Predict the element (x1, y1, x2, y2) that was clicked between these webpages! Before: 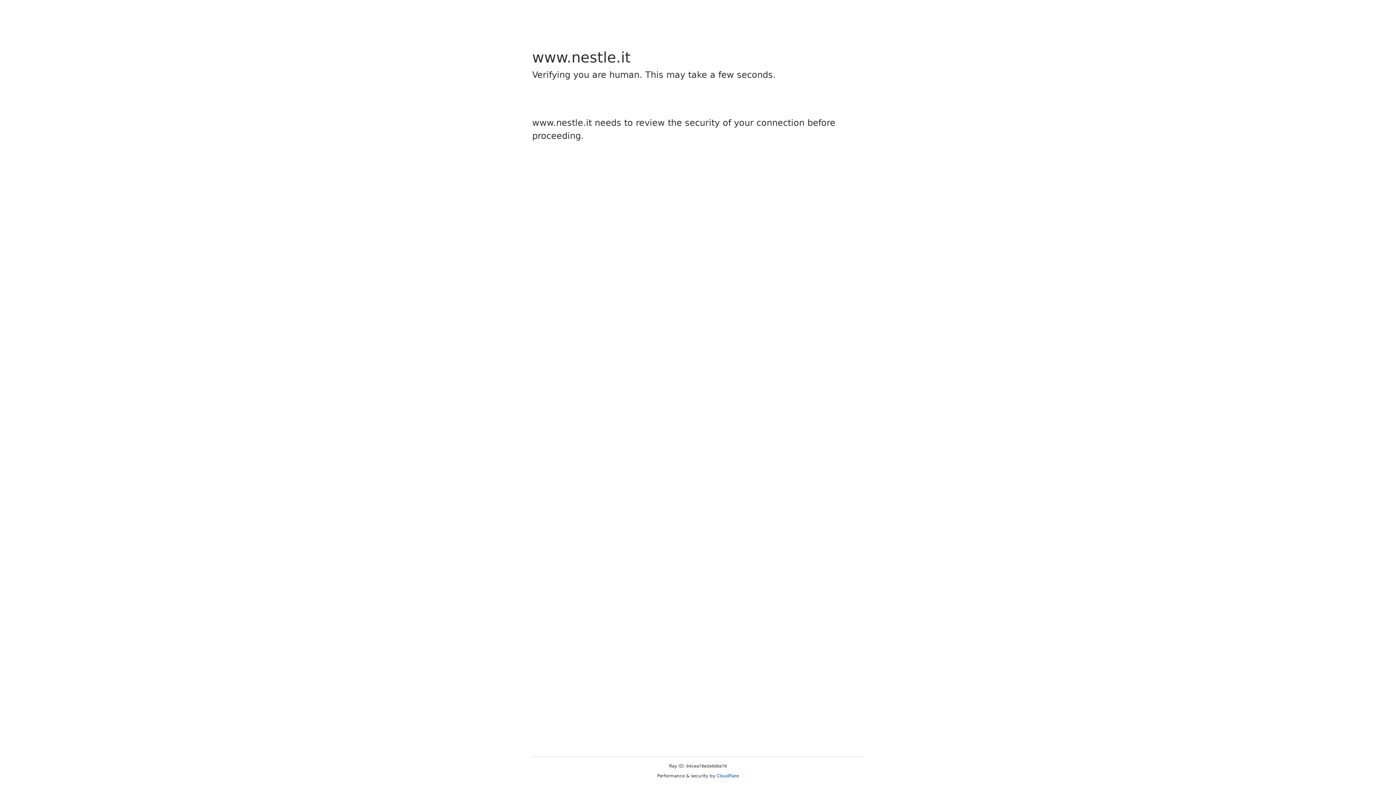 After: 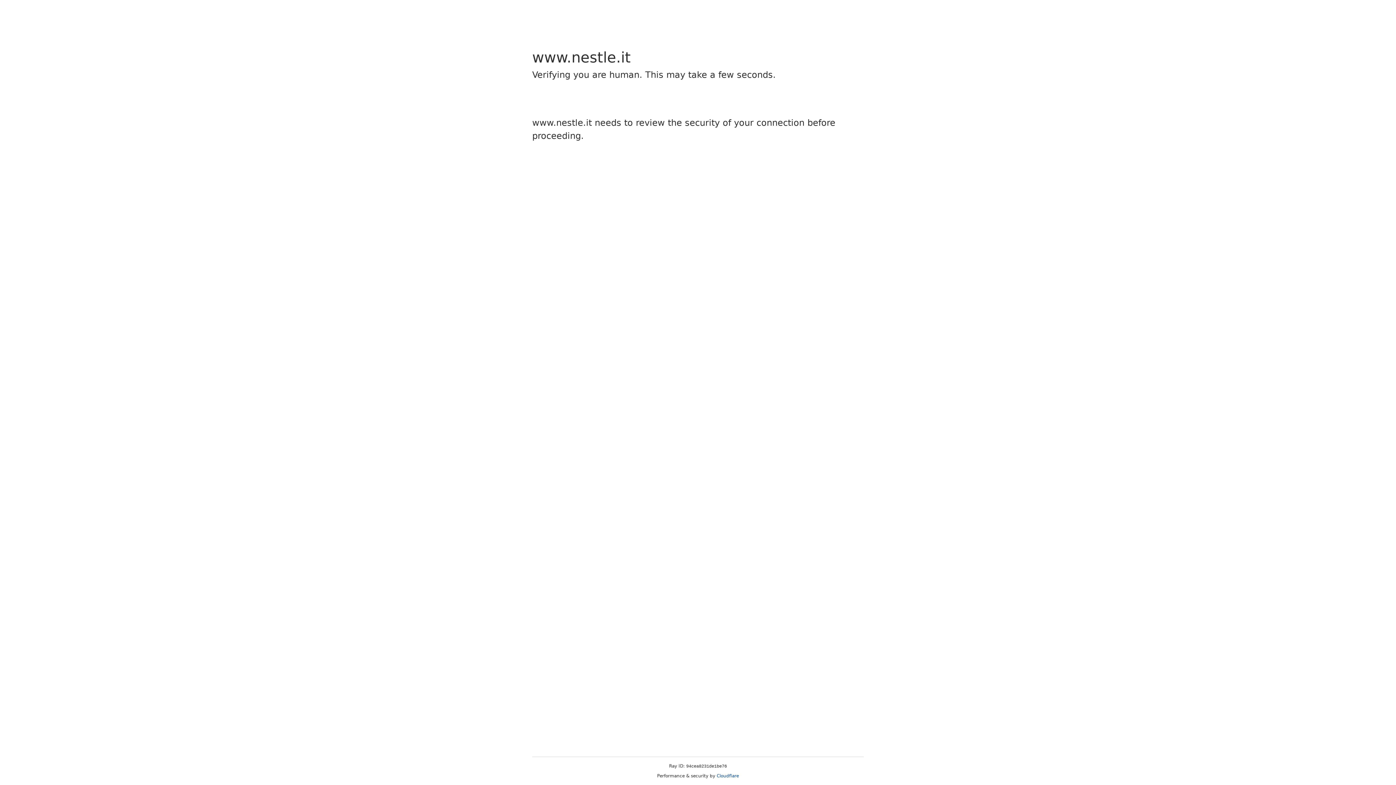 Action: bbox: (716, 773, 739, 778) label: Cloudflare